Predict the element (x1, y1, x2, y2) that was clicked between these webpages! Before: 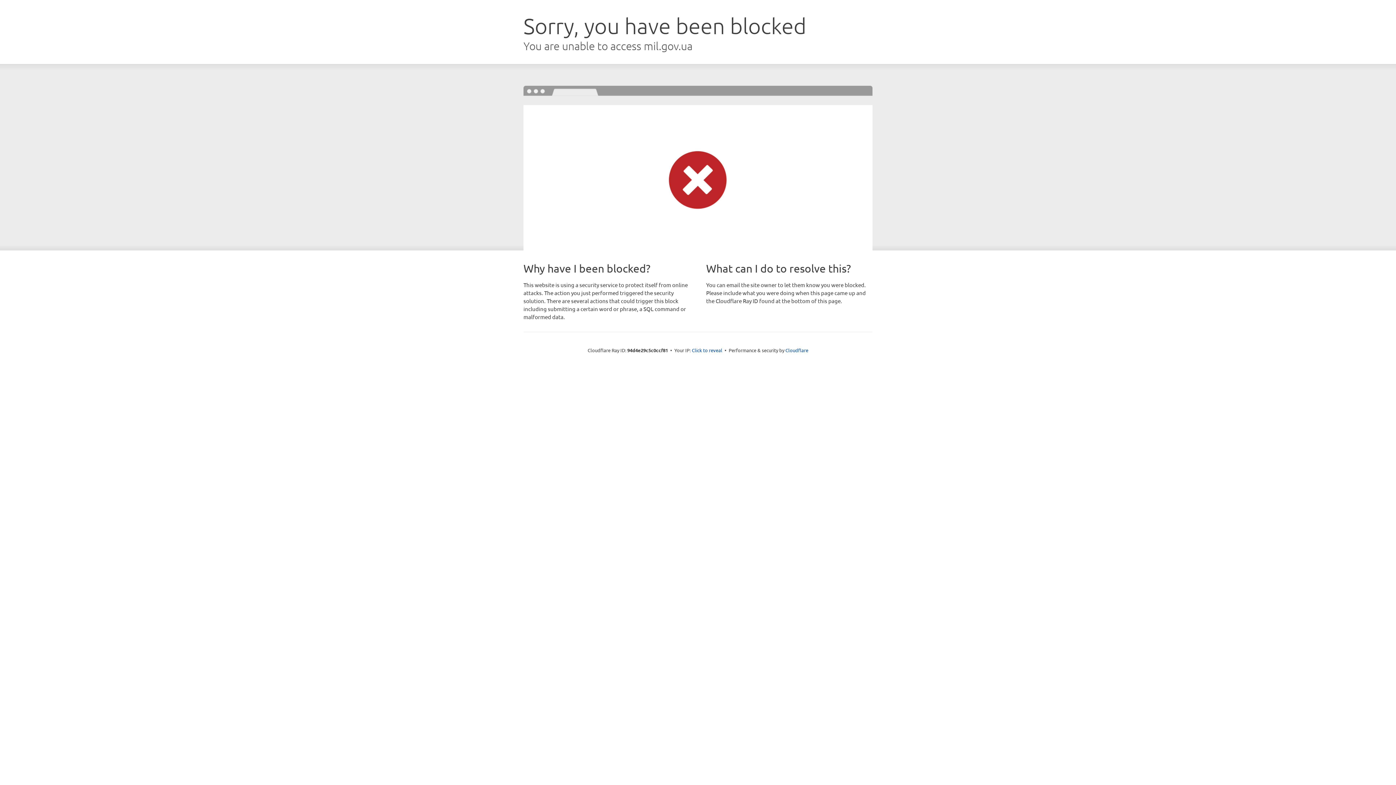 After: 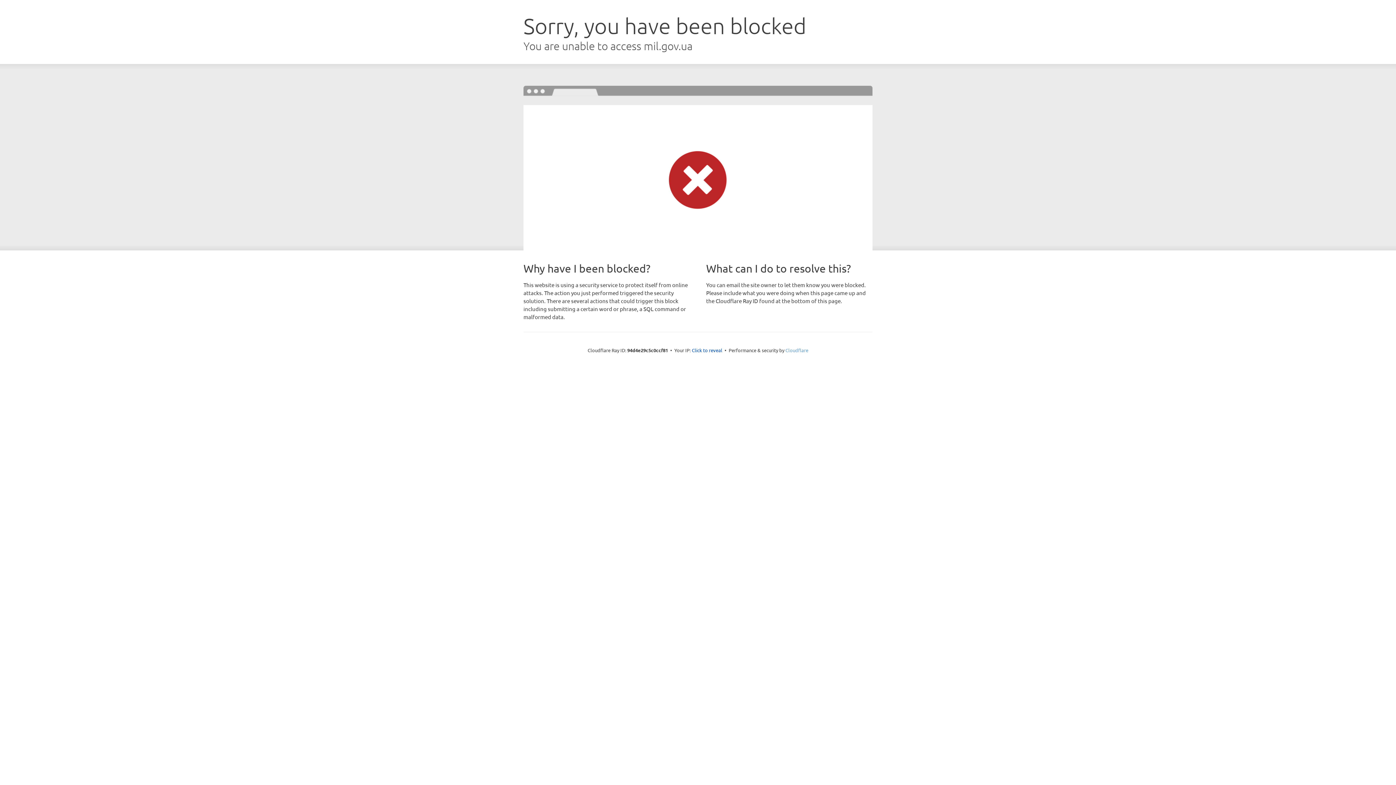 Action: label: Cloudflare bbox: (785, 347, 808, 353)